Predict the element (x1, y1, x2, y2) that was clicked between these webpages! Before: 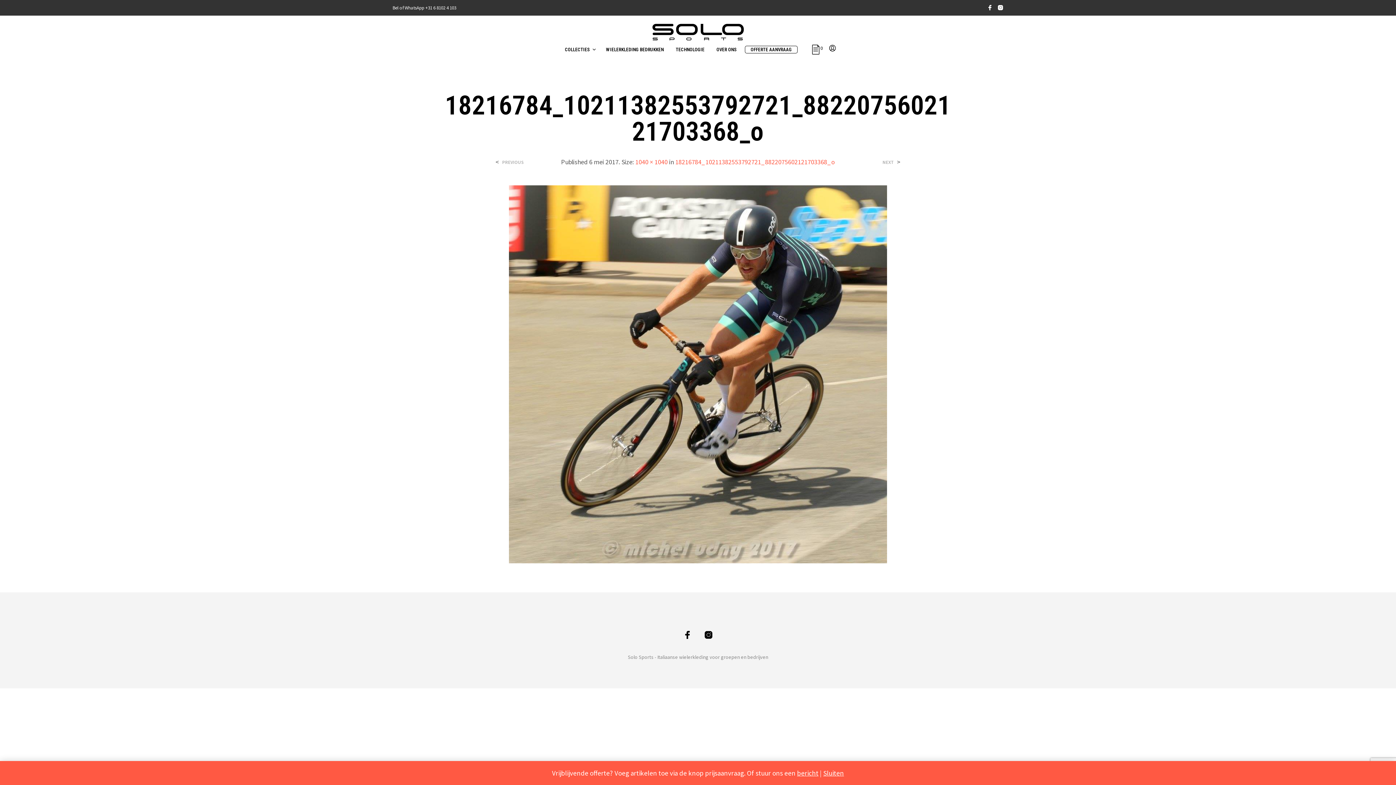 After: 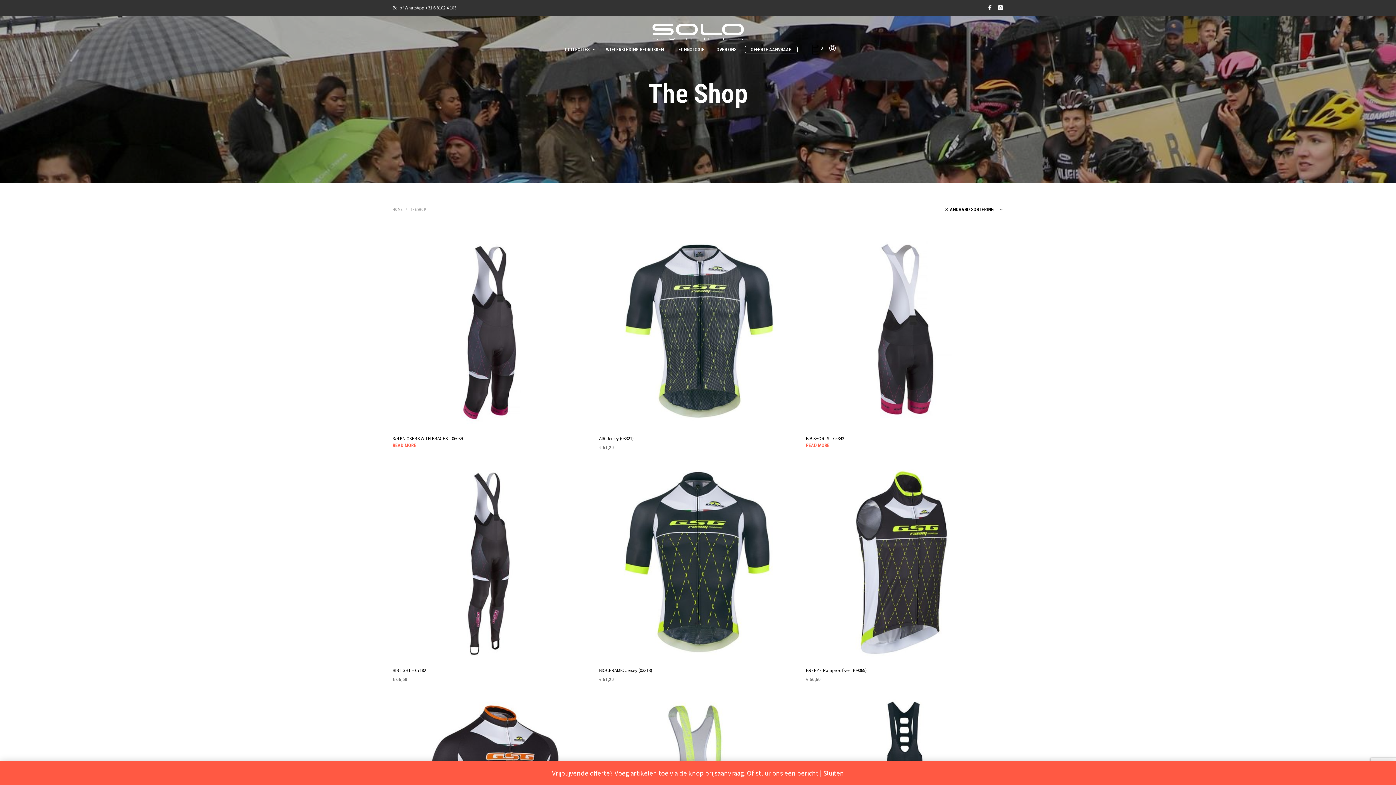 Action: bbox: (559, 46, 595, 53) label: COLLECTIES